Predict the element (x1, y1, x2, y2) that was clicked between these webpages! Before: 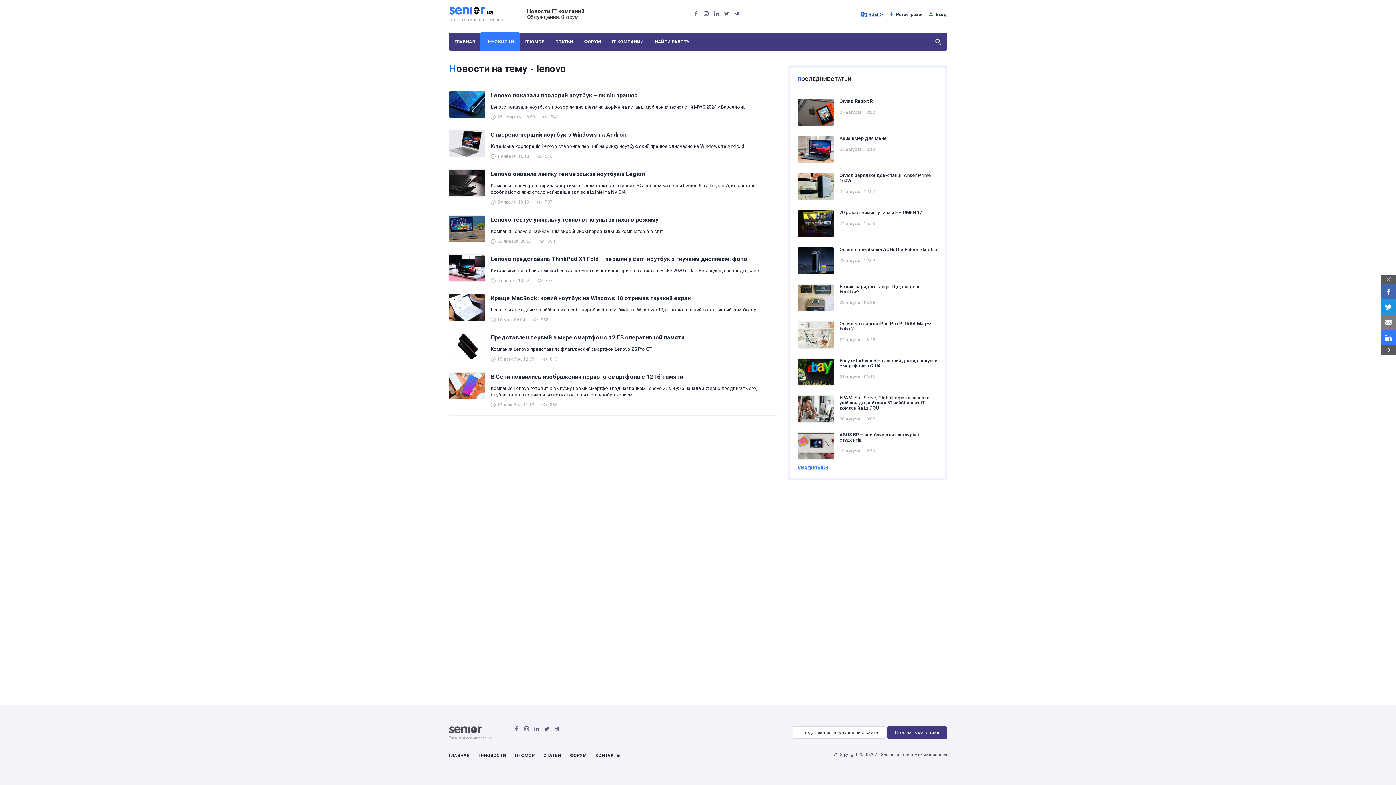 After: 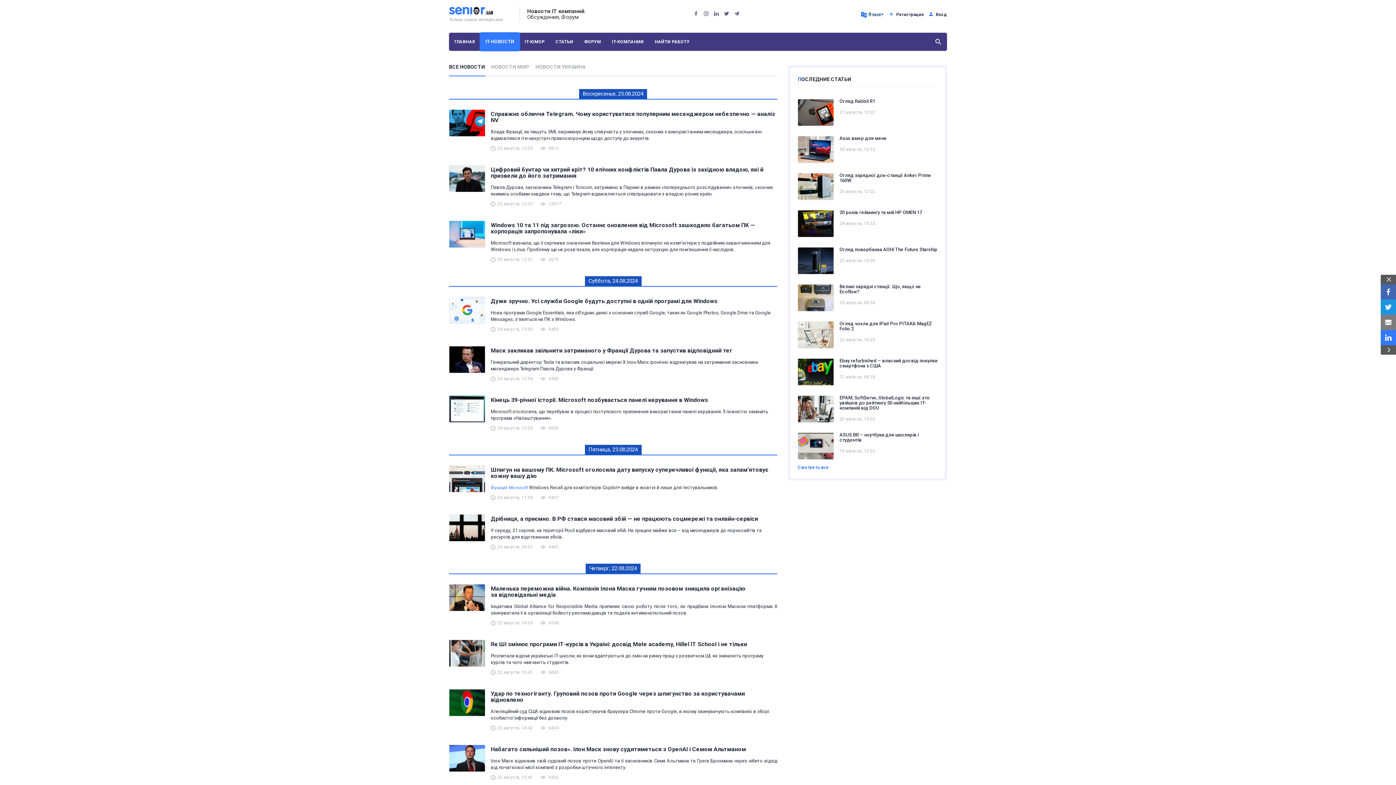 Action: bbox: (478, 753, 506, 758) label: IT-НОВОСТИ